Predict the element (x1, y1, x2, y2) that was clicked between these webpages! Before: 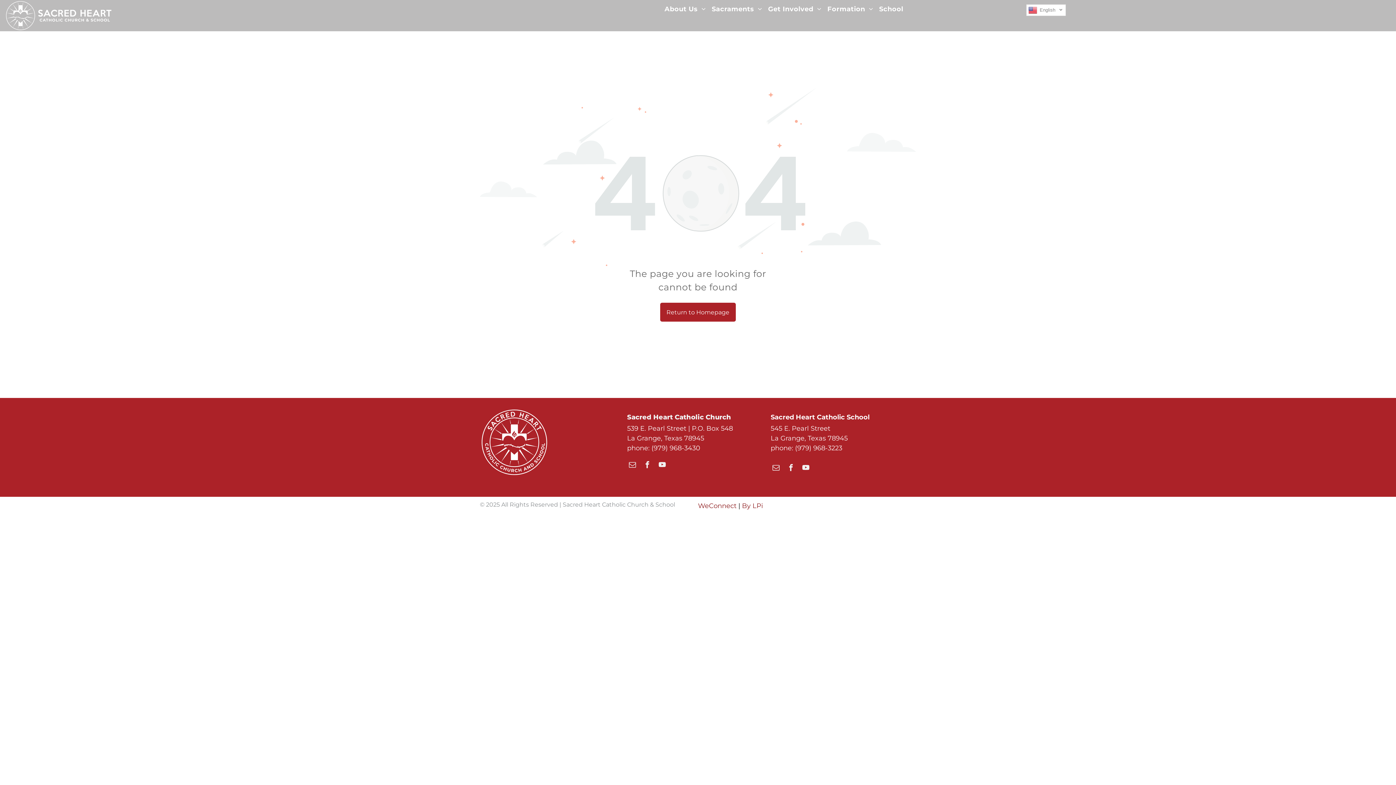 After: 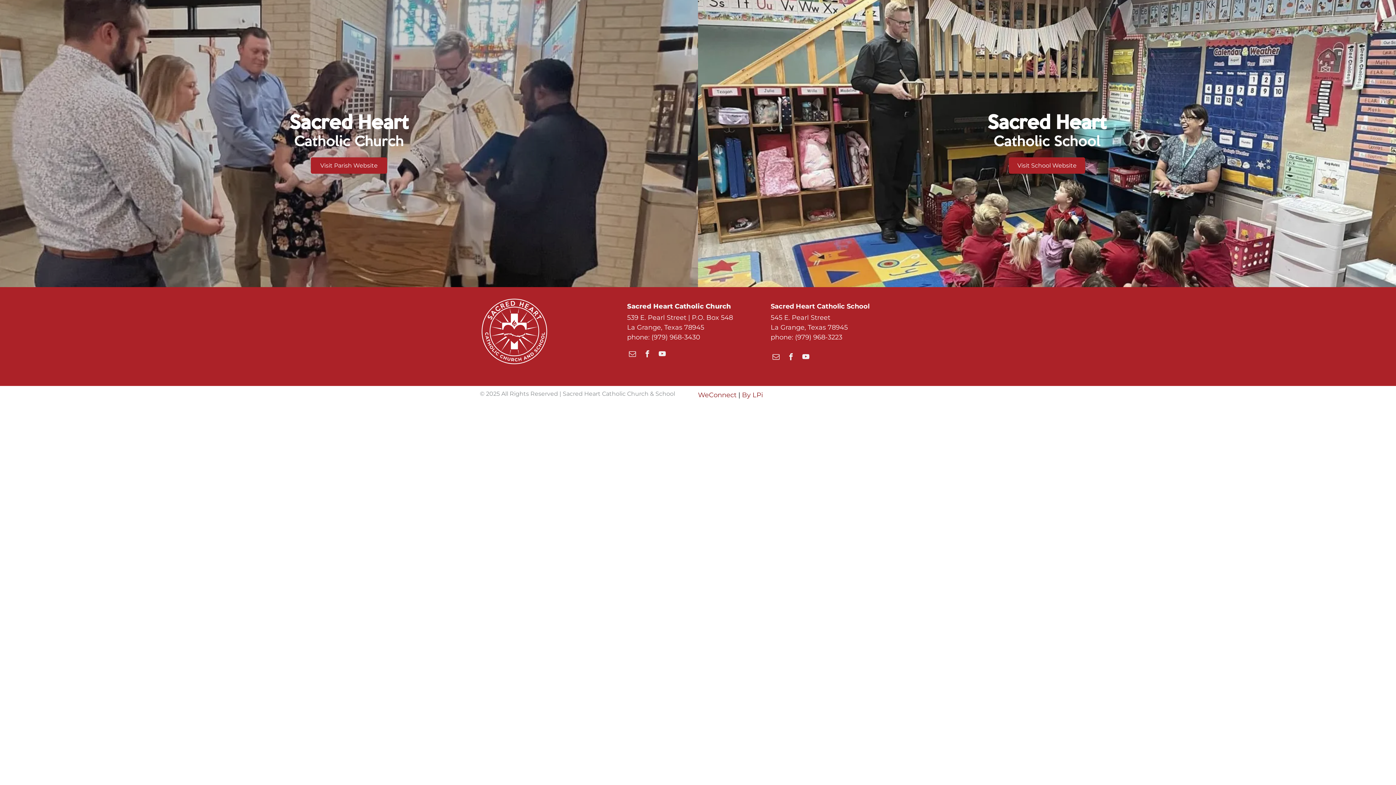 Action: label: Return to Homepage  bbox: (660, 302, 736, 321)